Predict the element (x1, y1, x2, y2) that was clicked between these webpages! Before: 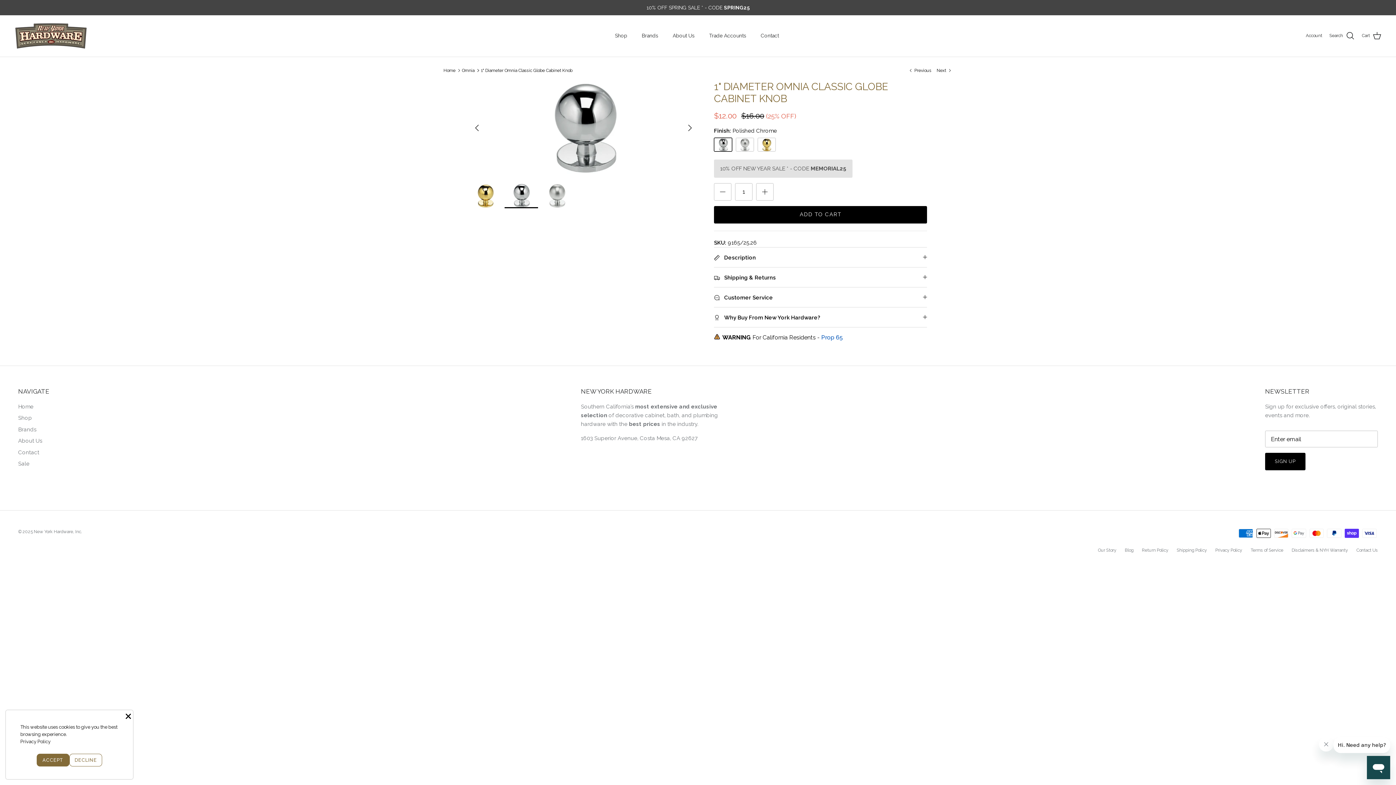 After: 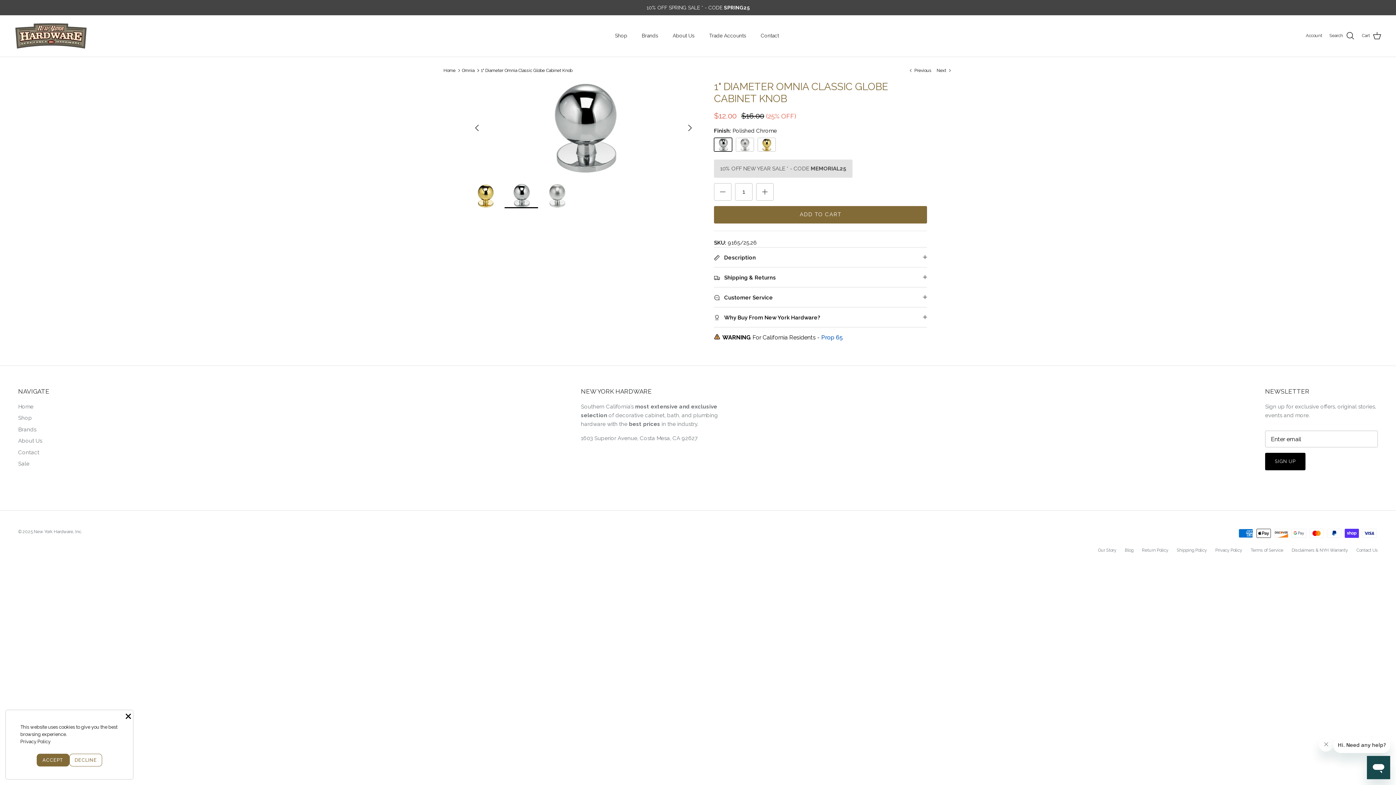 Action: label: ADD TO CART bbox: (714, 206, 927, 223)